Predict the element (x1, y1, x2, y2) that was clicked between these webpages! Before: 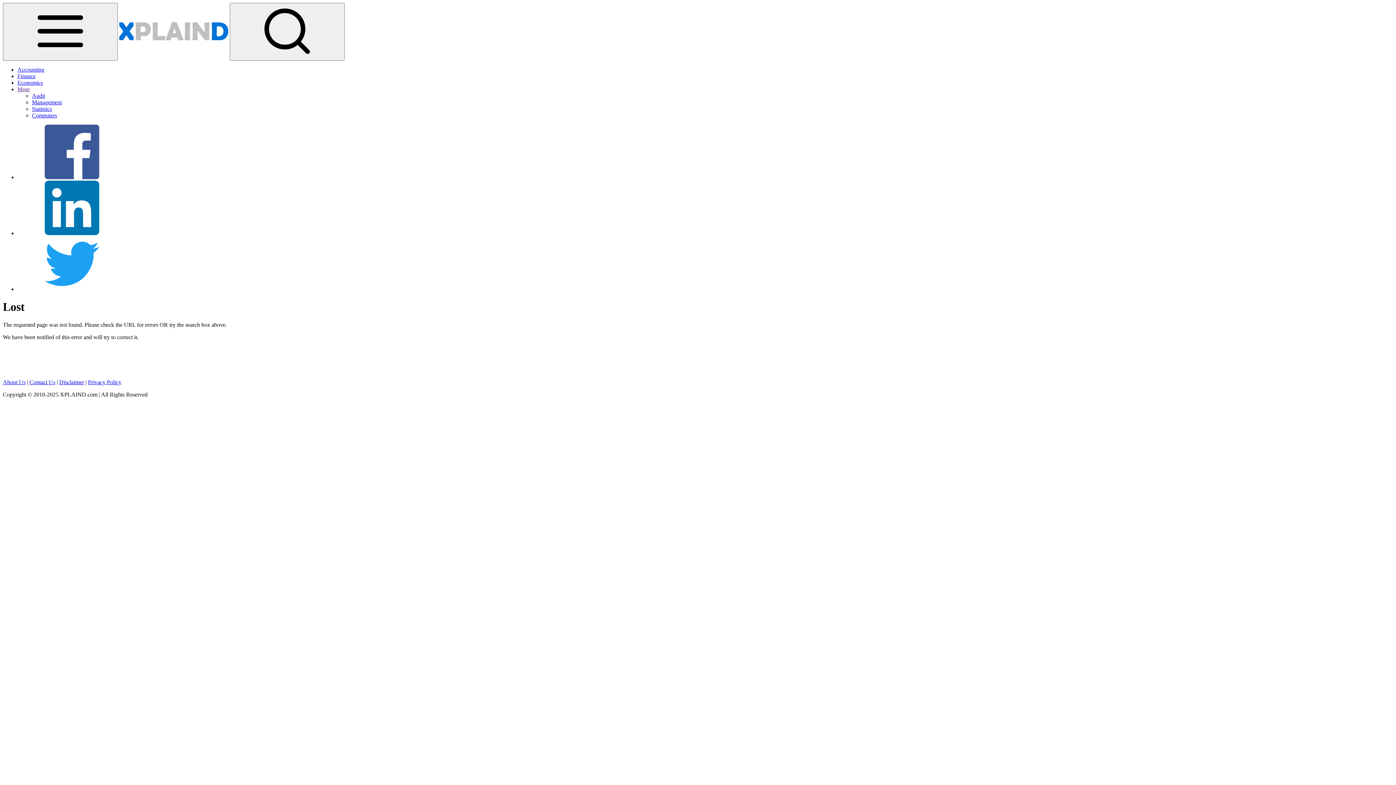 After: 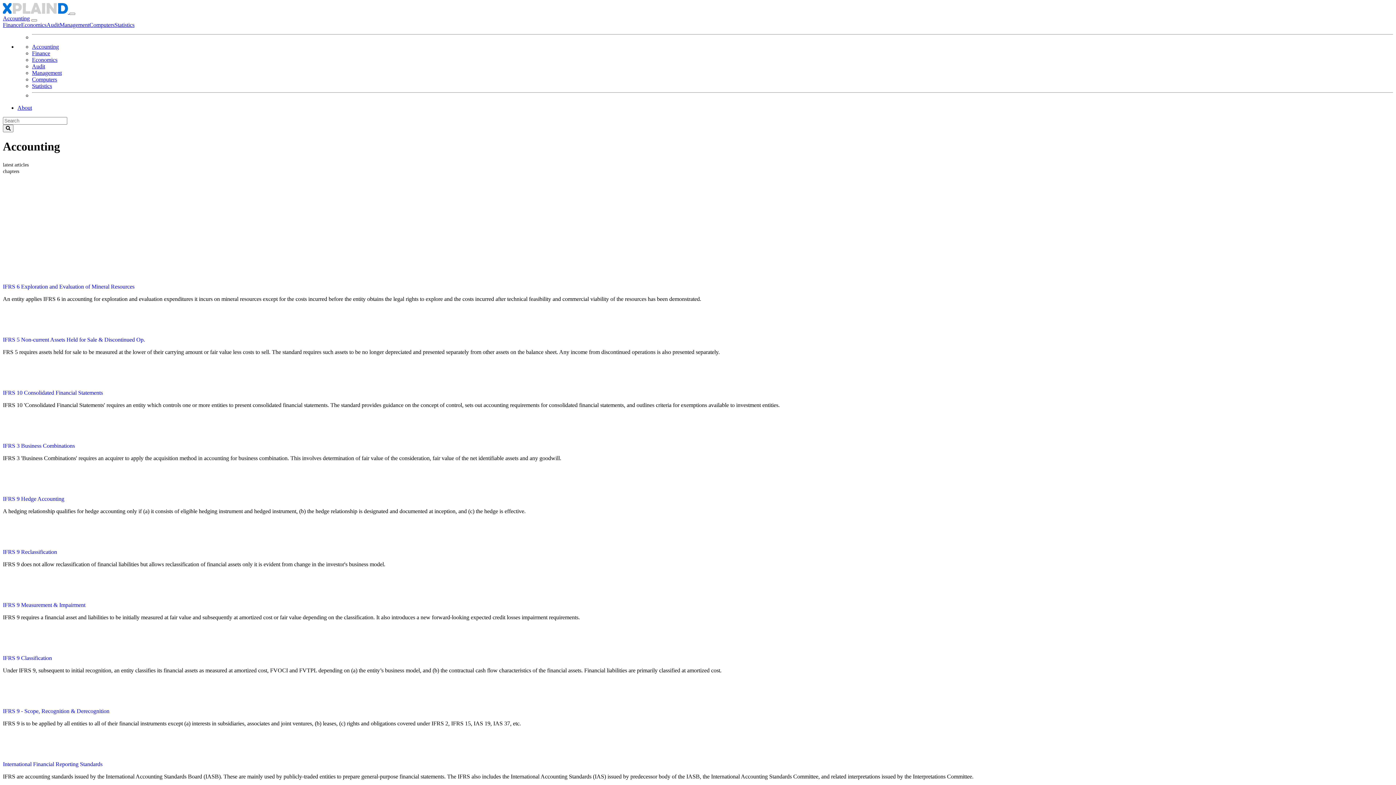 Action: label: Accounting bbox: (17, 66, 44, 72)